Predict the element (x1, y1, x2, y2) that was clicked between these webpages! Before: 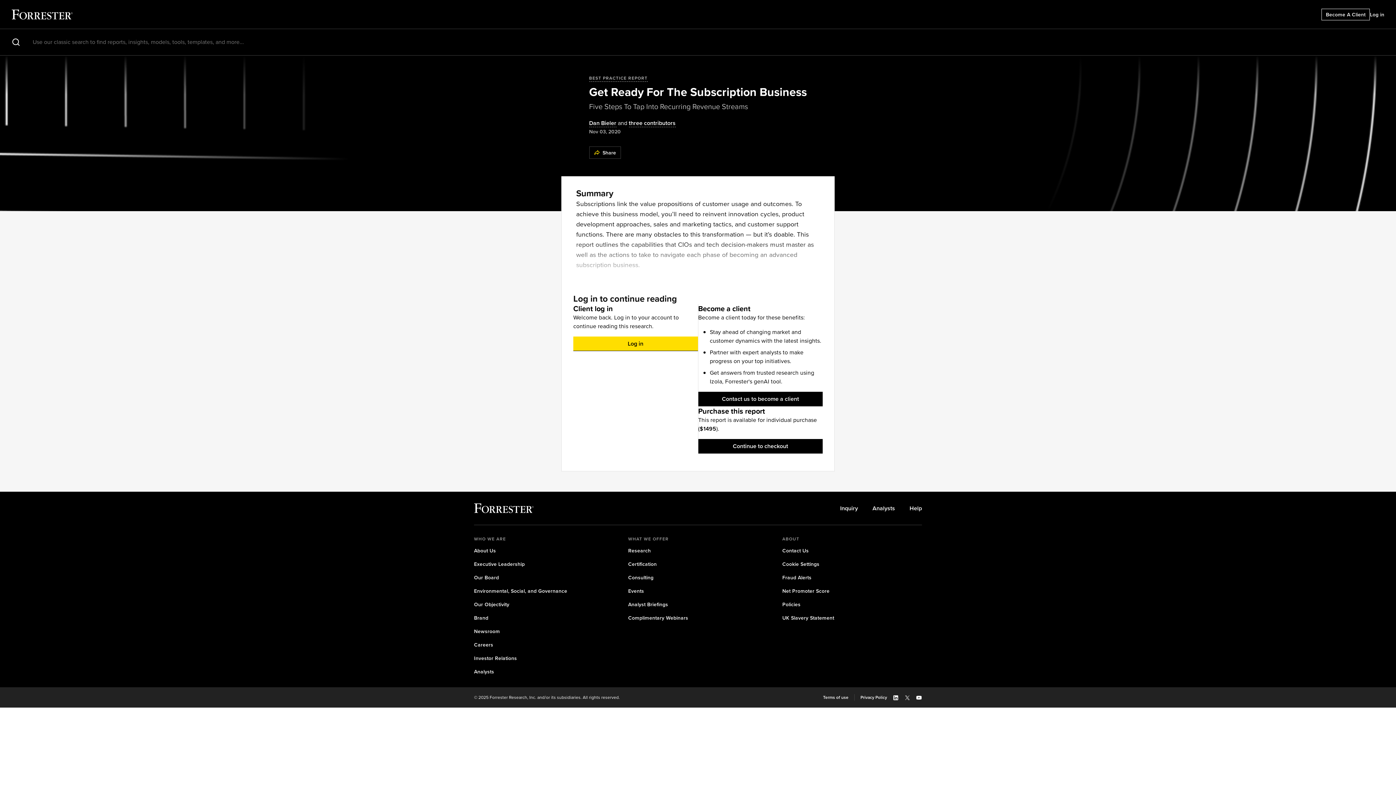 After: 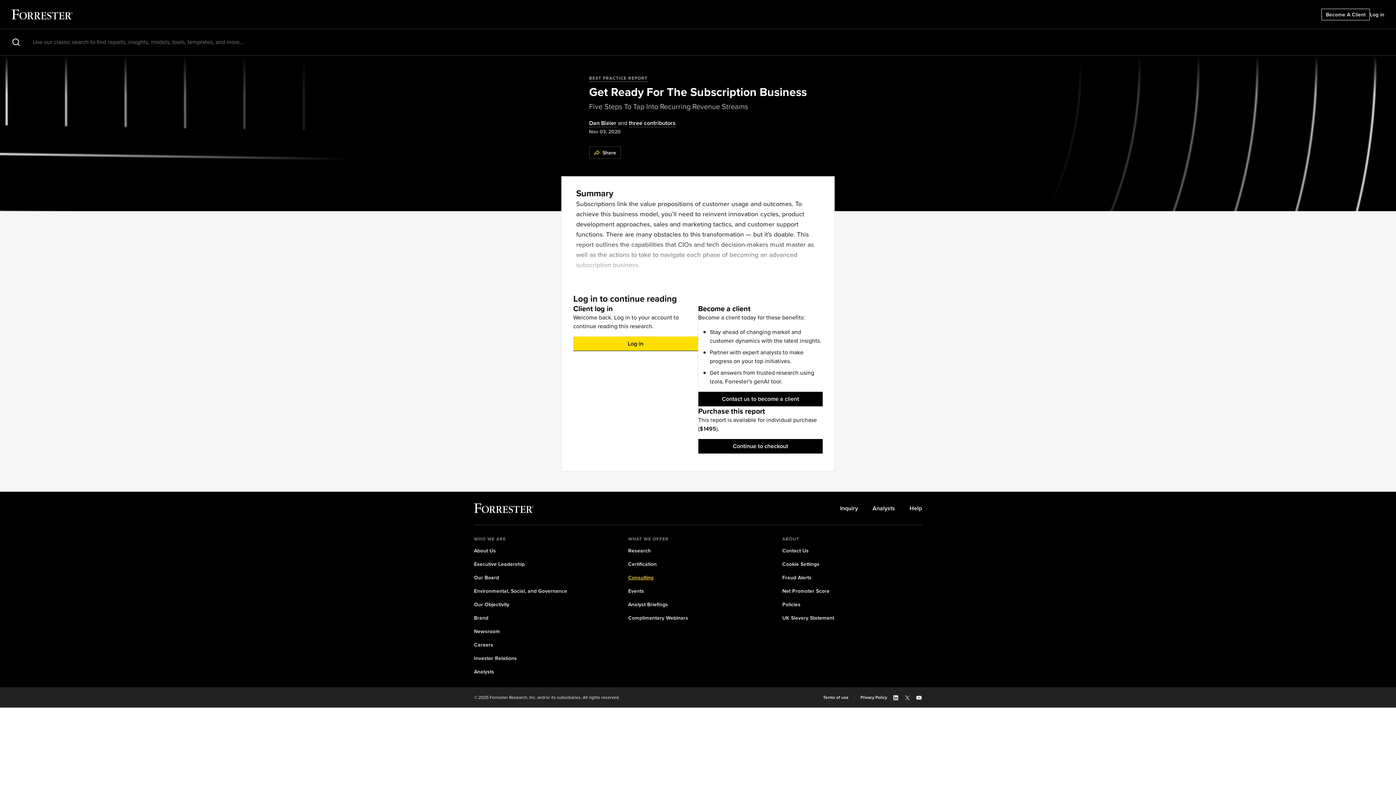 Action: bbox: (628, 574, 653, 581) label: Consulting